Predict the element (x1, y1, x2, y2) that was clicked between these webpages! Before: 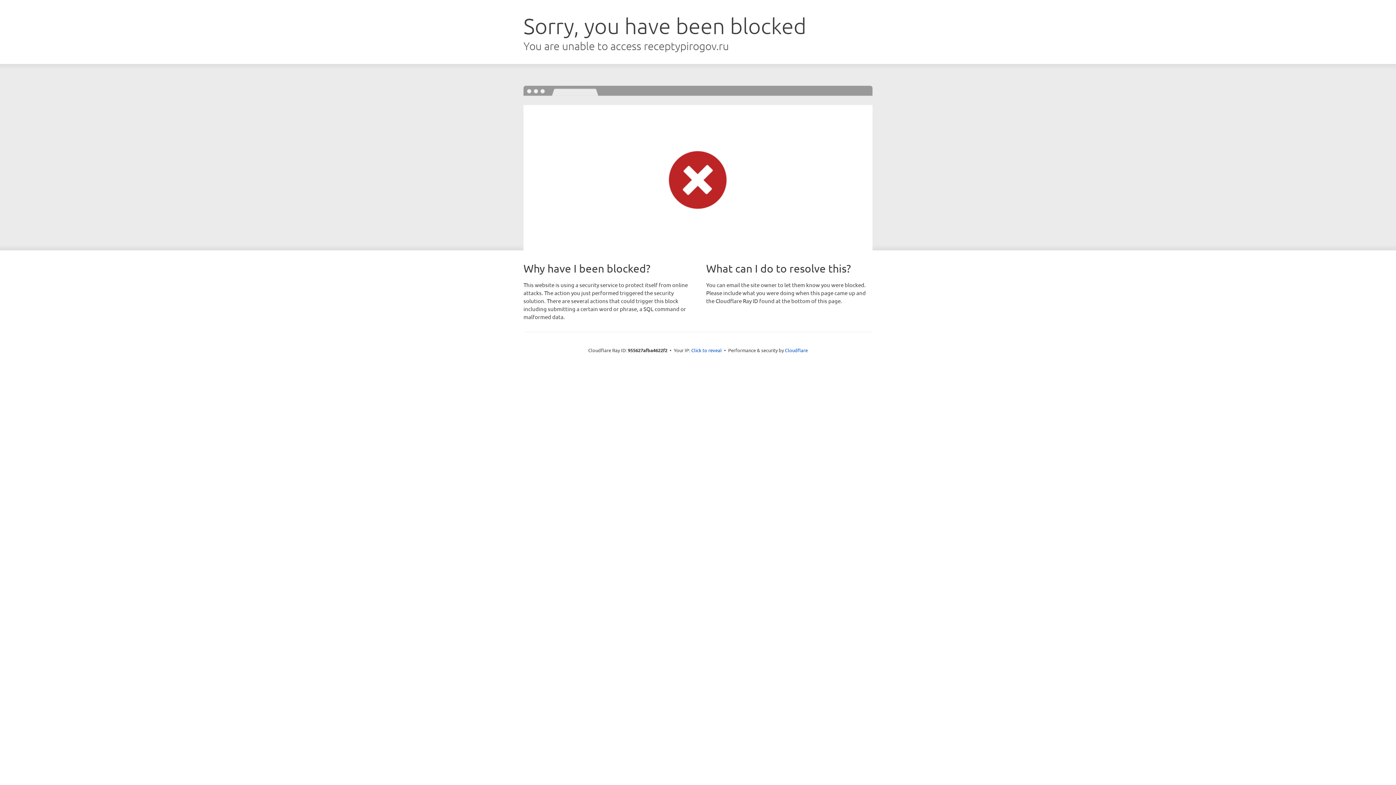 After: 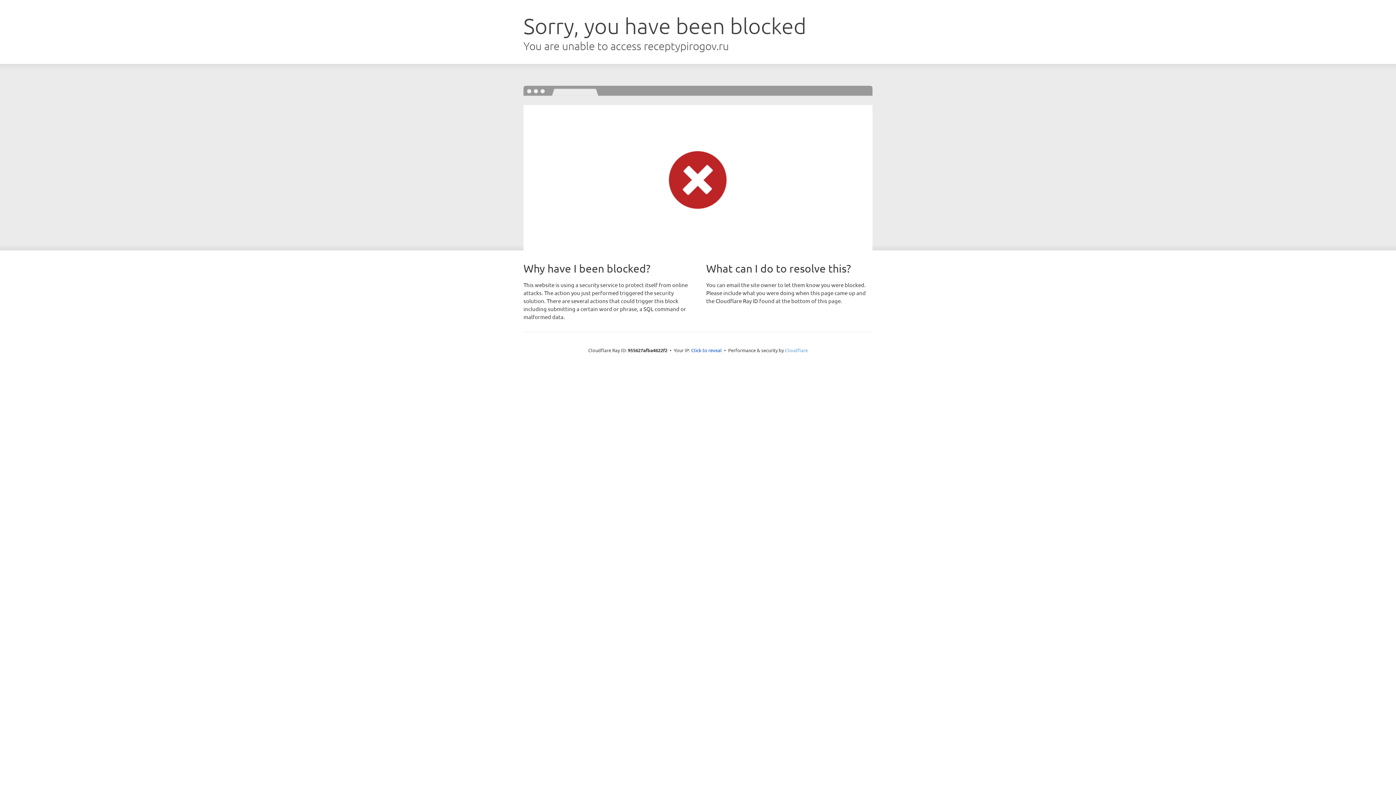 Action: label: Cloudflare bbox: (785, 347, 808, 353)